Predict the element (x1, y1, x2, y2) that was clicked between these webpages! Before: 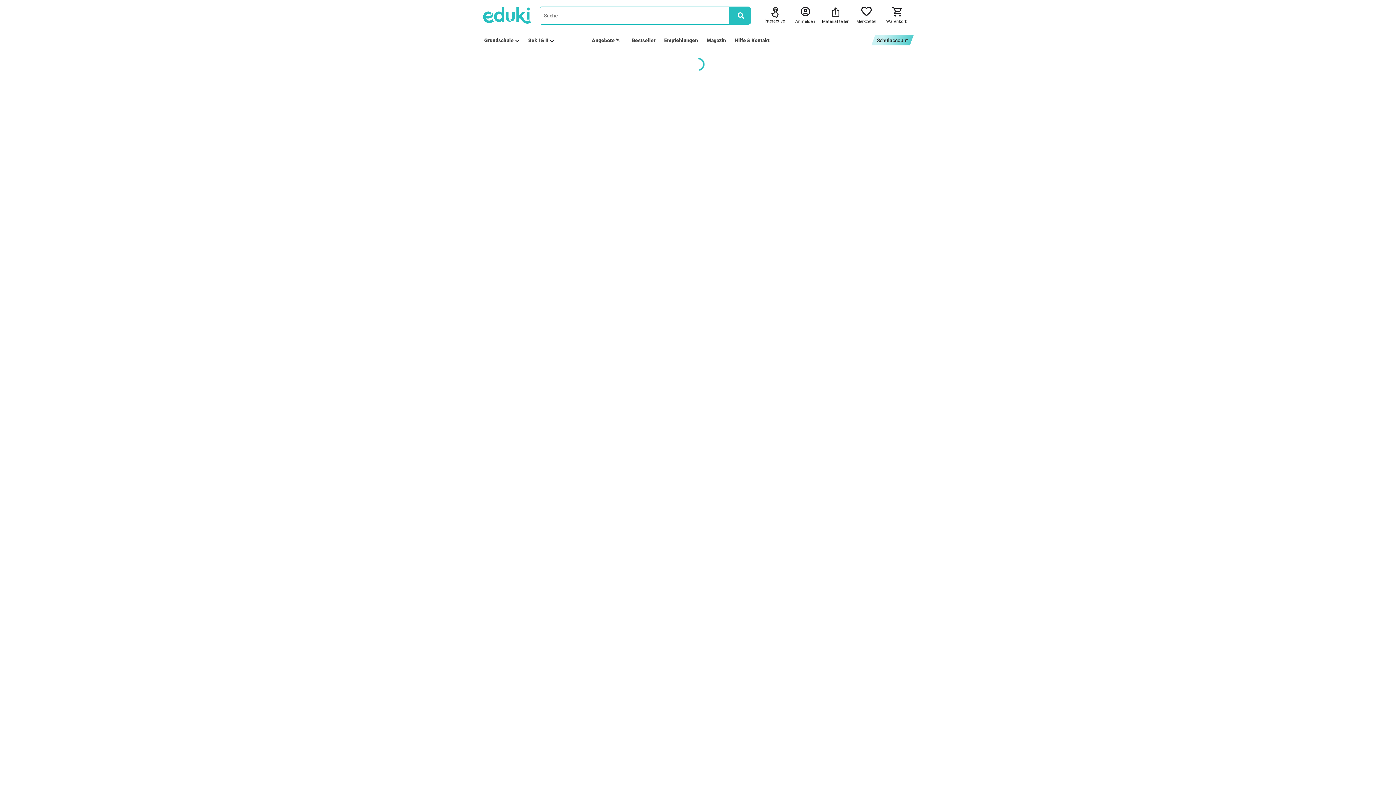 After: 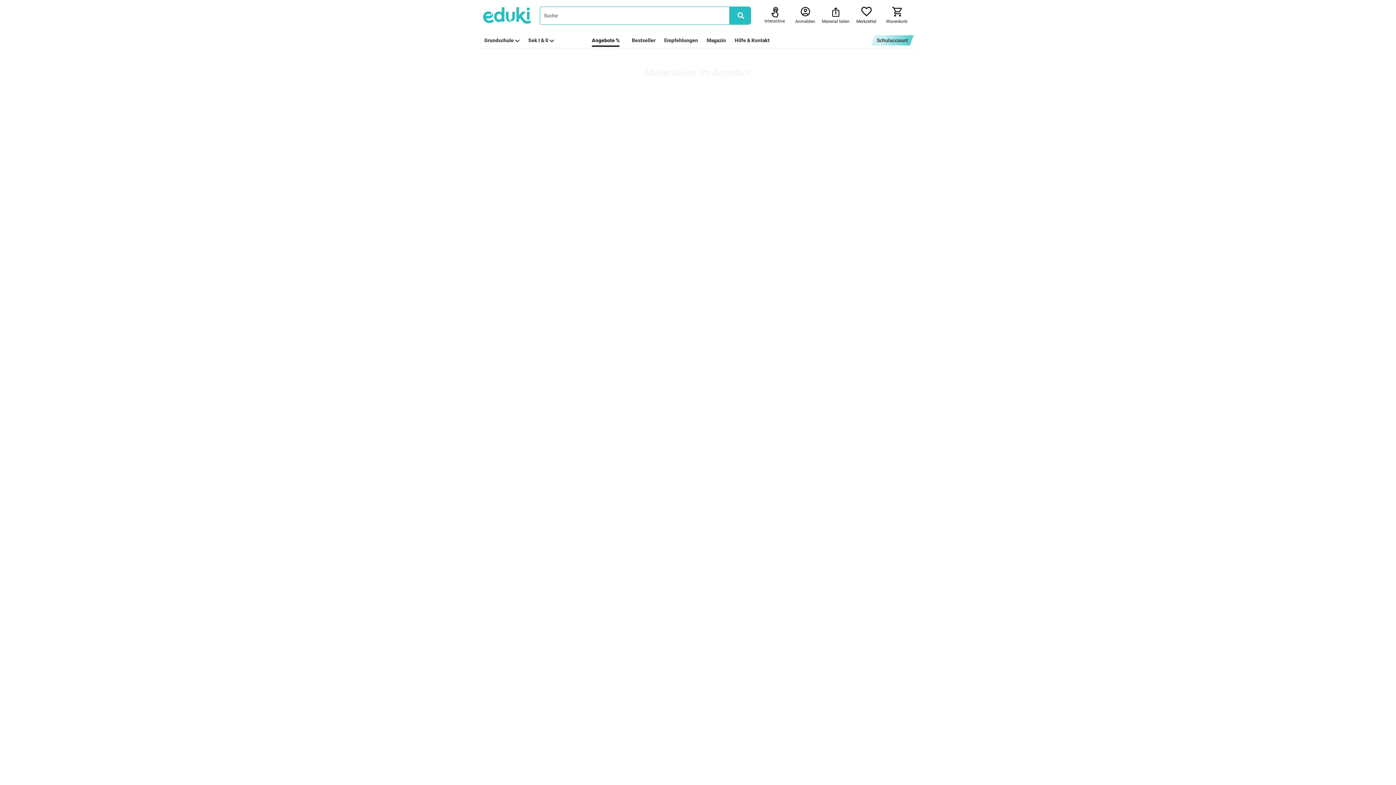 Action: label: Angebote % bbox: (592, 36, 619, 44)